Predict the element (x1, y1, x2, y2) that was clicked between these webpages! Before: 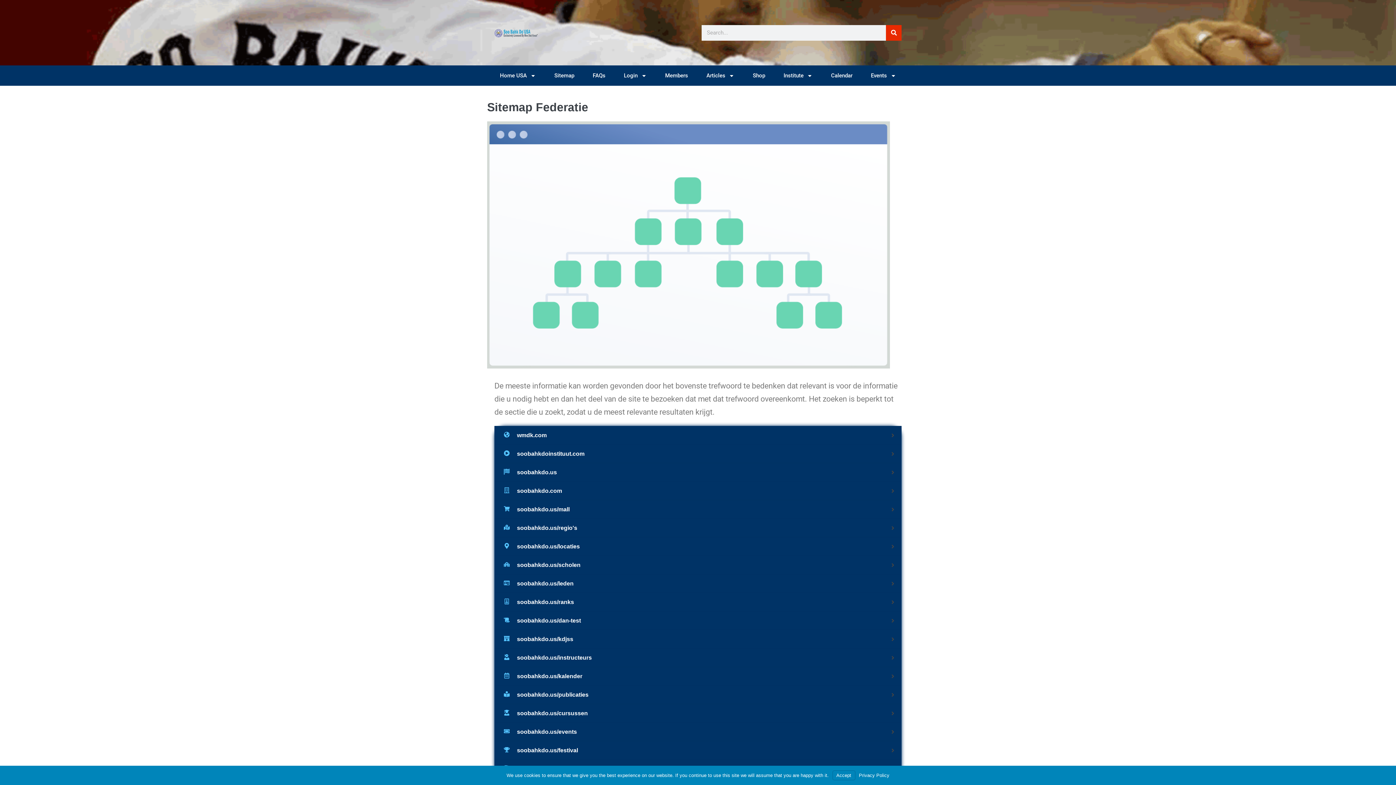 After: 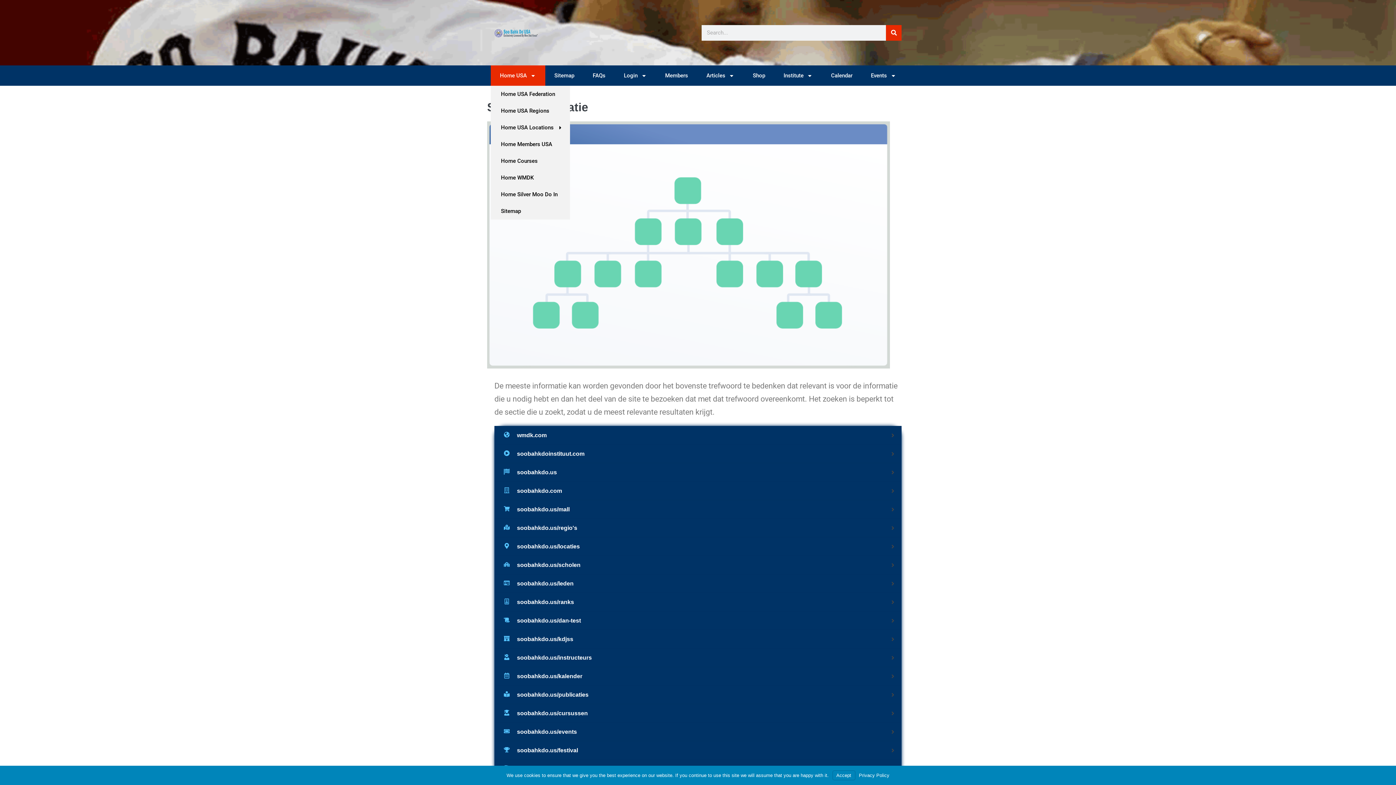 Action: bbox: (490, 65, 545, 85) label: Home USA